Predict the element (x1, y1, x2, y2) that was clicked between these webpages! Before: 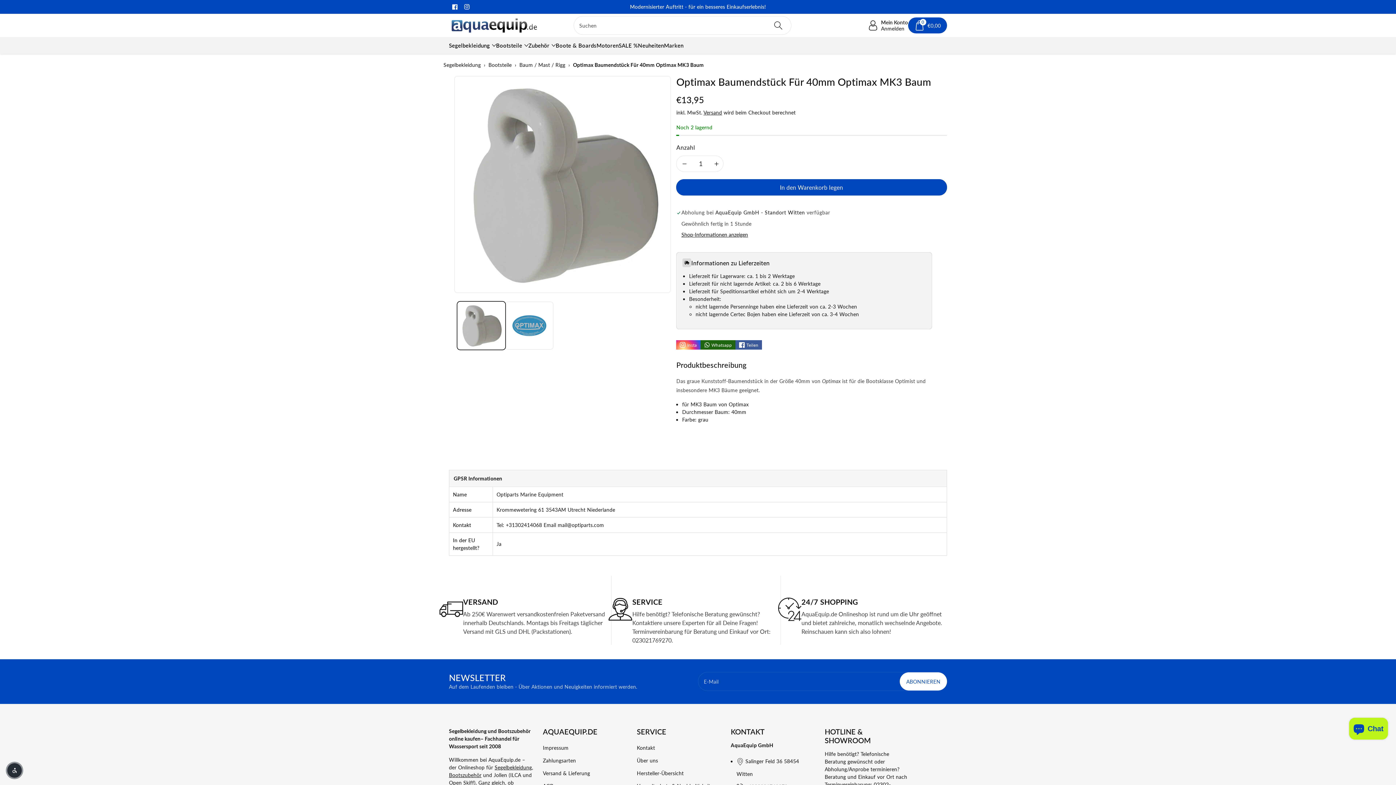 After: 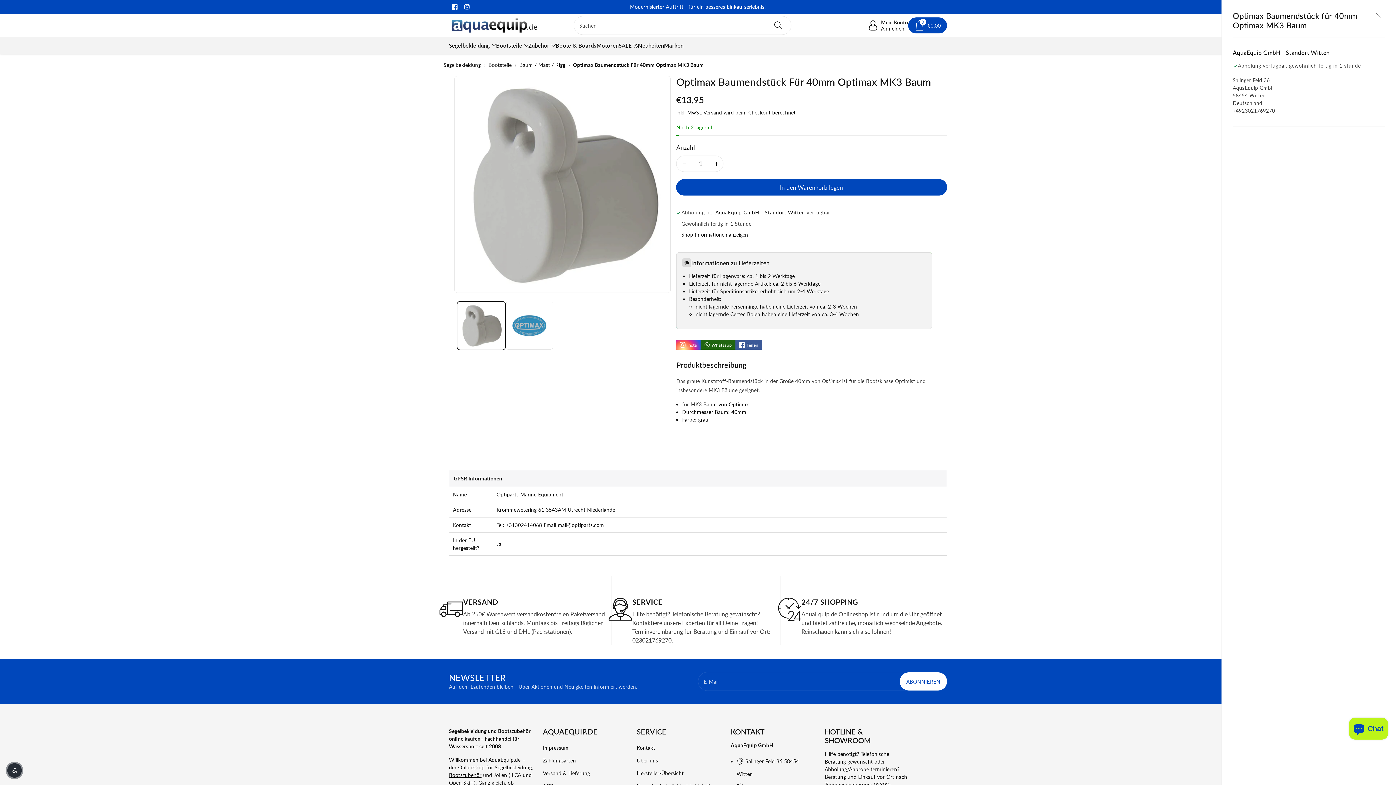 Action: label: Shop-Informationen anzeigen bbox: (681, 230, 748, 239)